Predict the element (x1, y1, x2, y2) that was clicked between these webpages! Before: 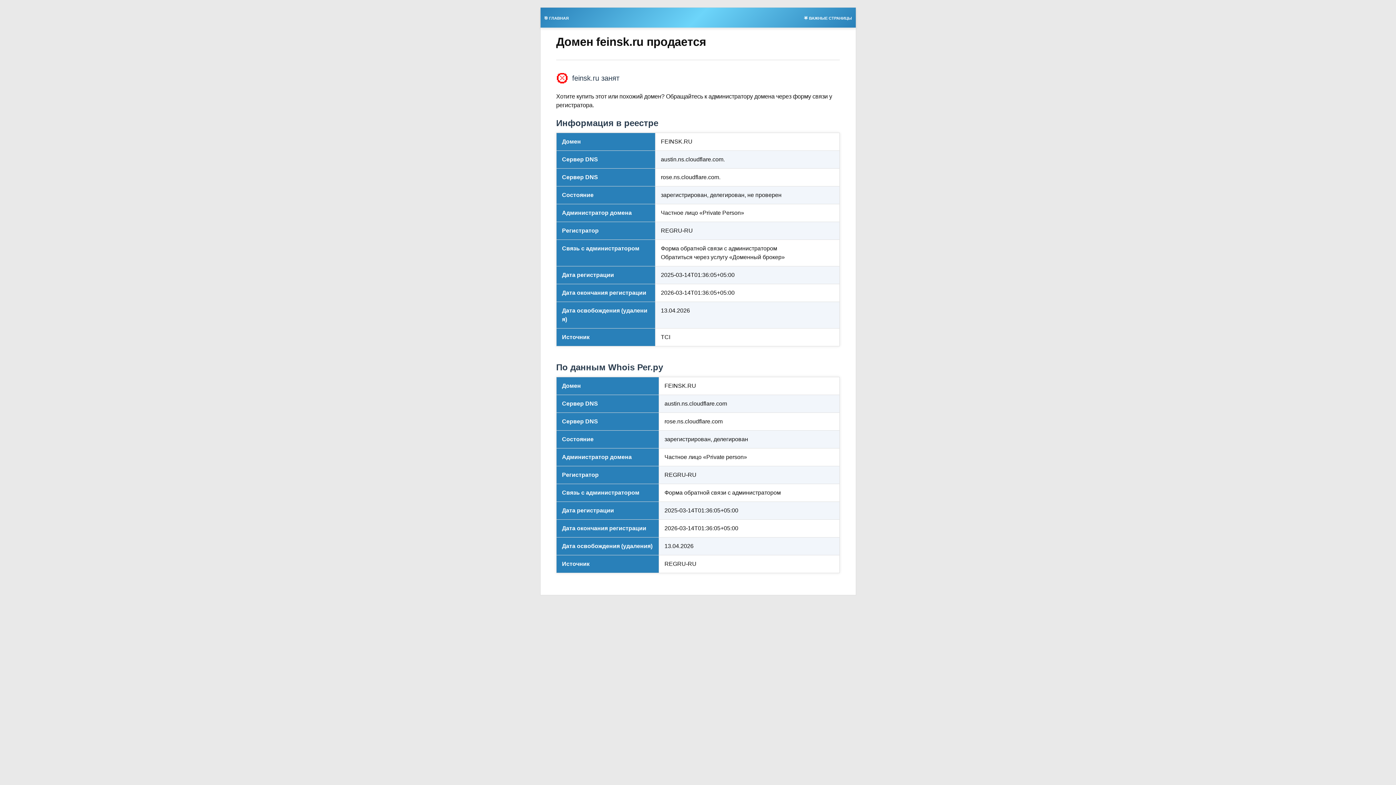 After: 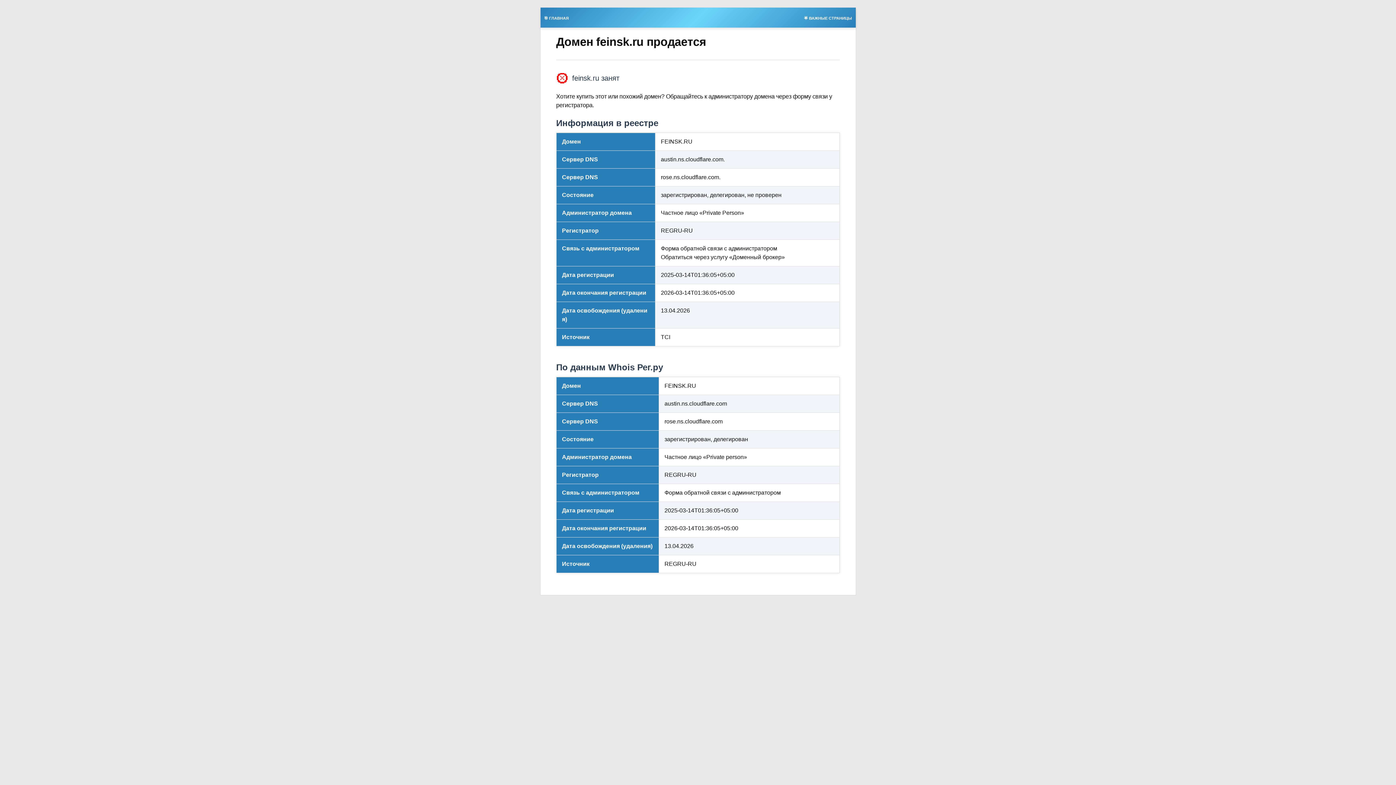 Action: label: 🌟 ВАЖНЫЕ СТРАНИЦЫ bbox: (800, 13, 855, 21)